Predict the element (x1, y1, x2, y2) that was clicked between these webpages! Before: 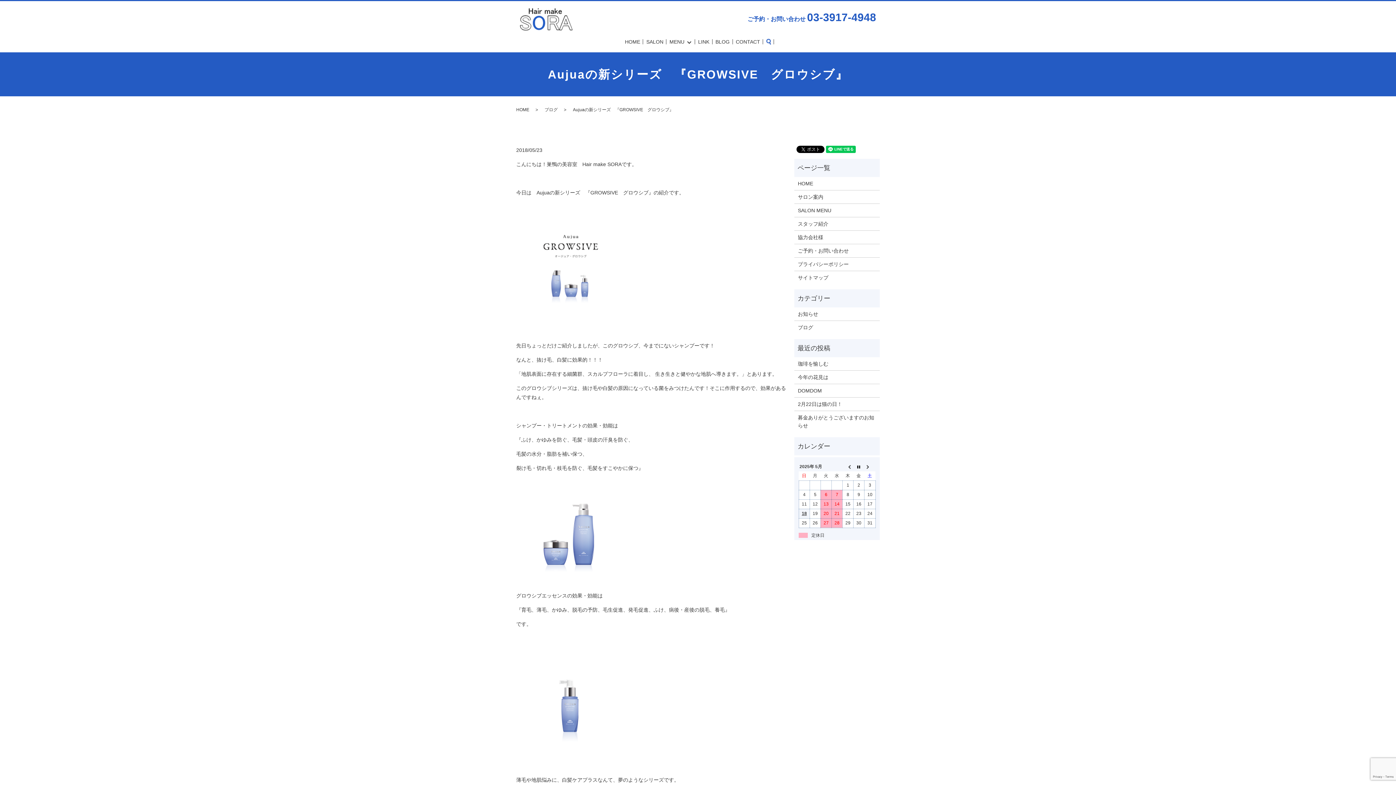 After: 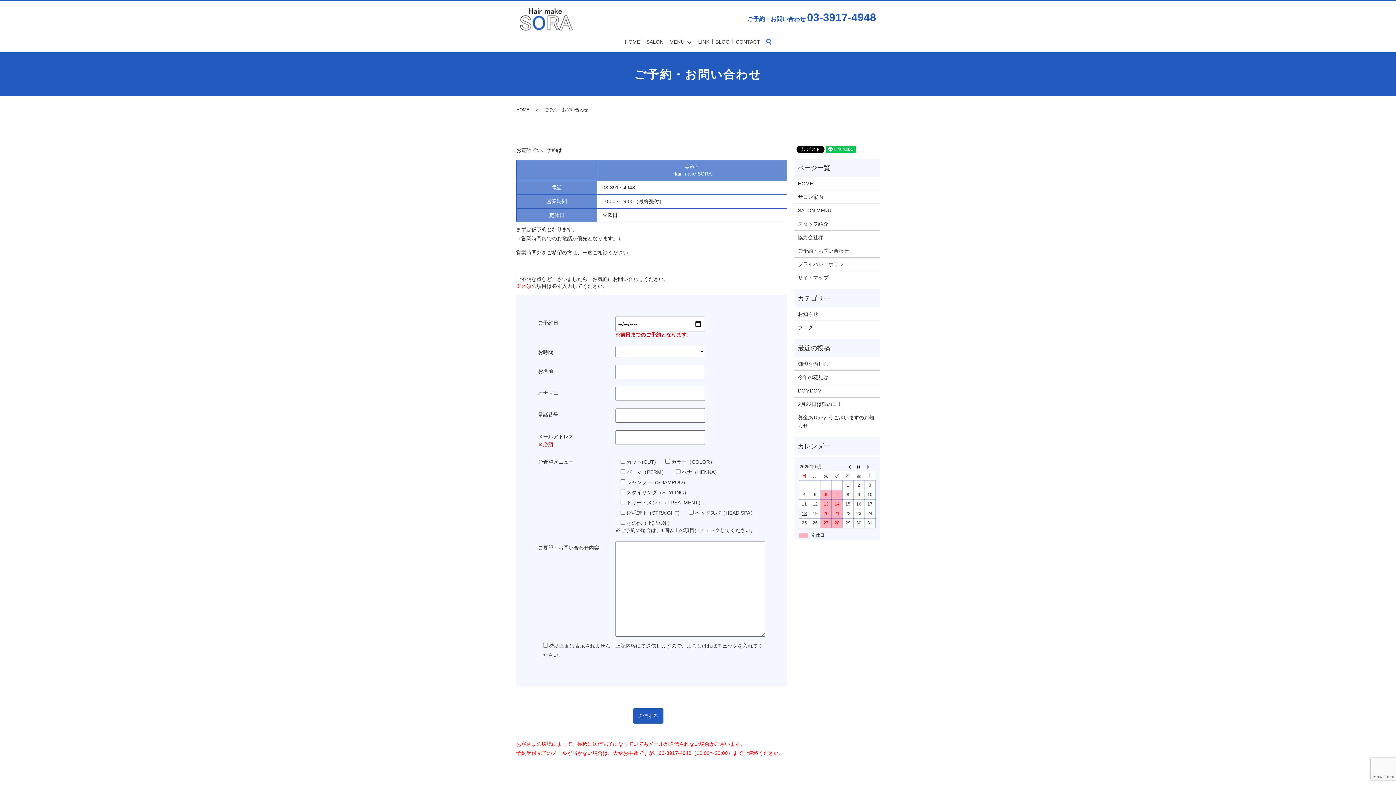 Action: bbox: (735, 37, 760, 46) label: CONTACT